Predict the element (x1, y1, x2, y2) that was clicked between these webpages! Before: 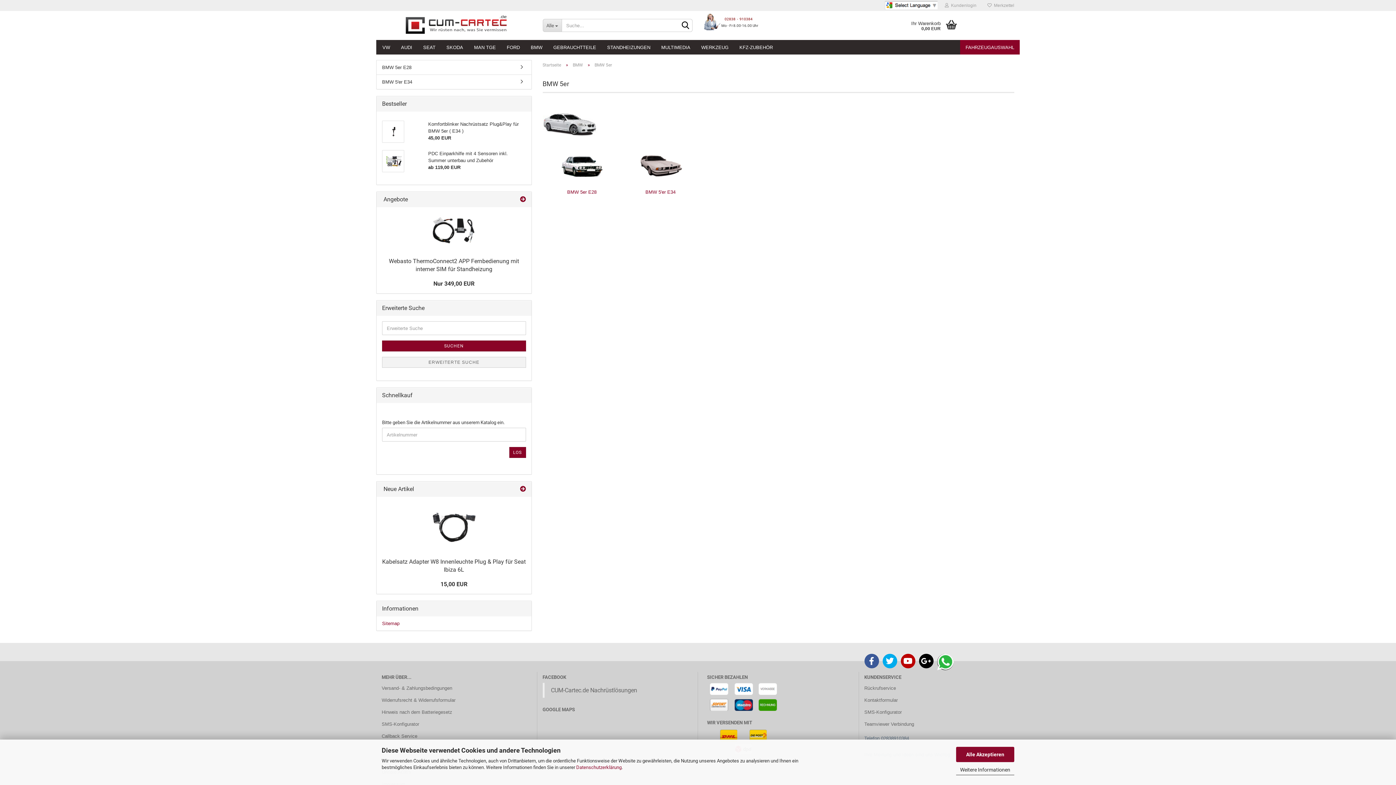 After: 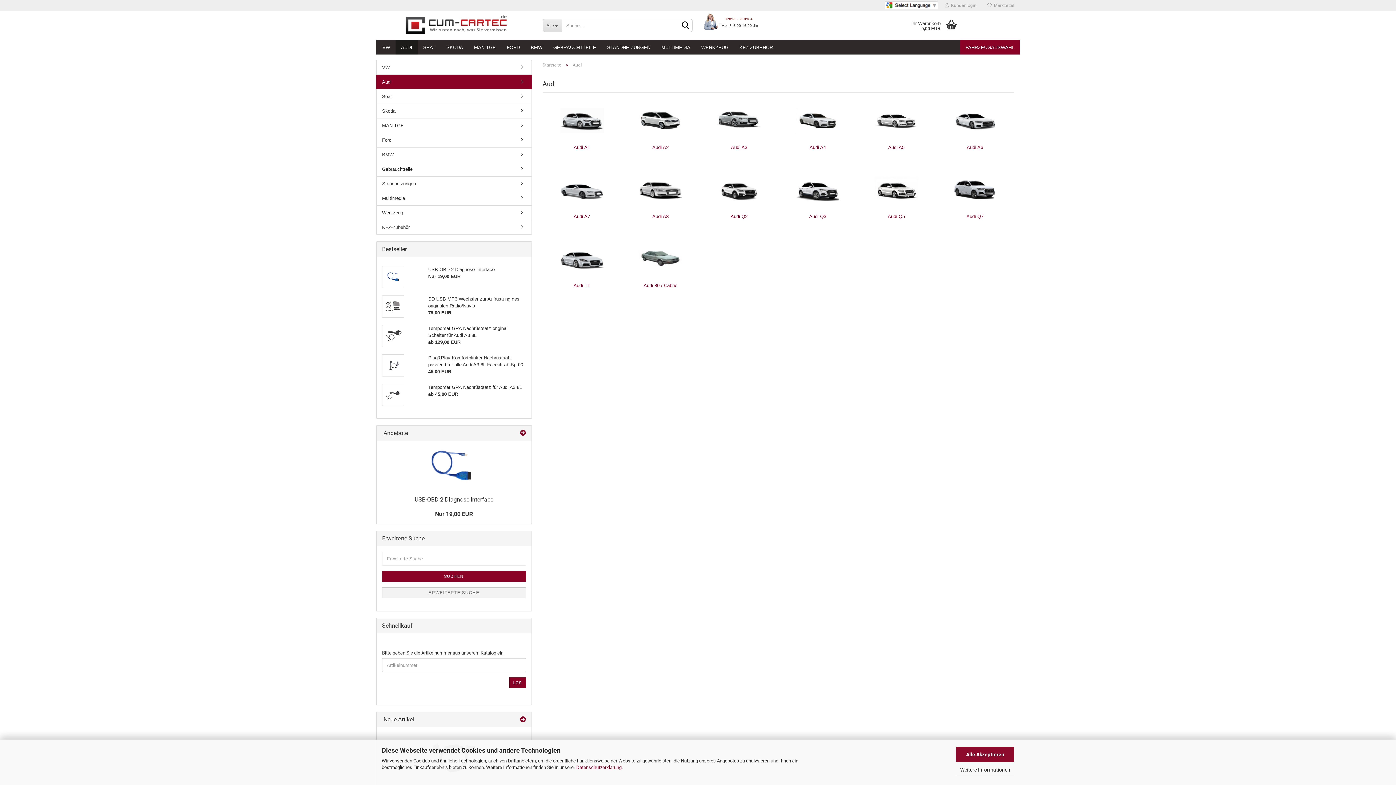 Action: bbox: (395, 40, 417, 54) label: AUDI